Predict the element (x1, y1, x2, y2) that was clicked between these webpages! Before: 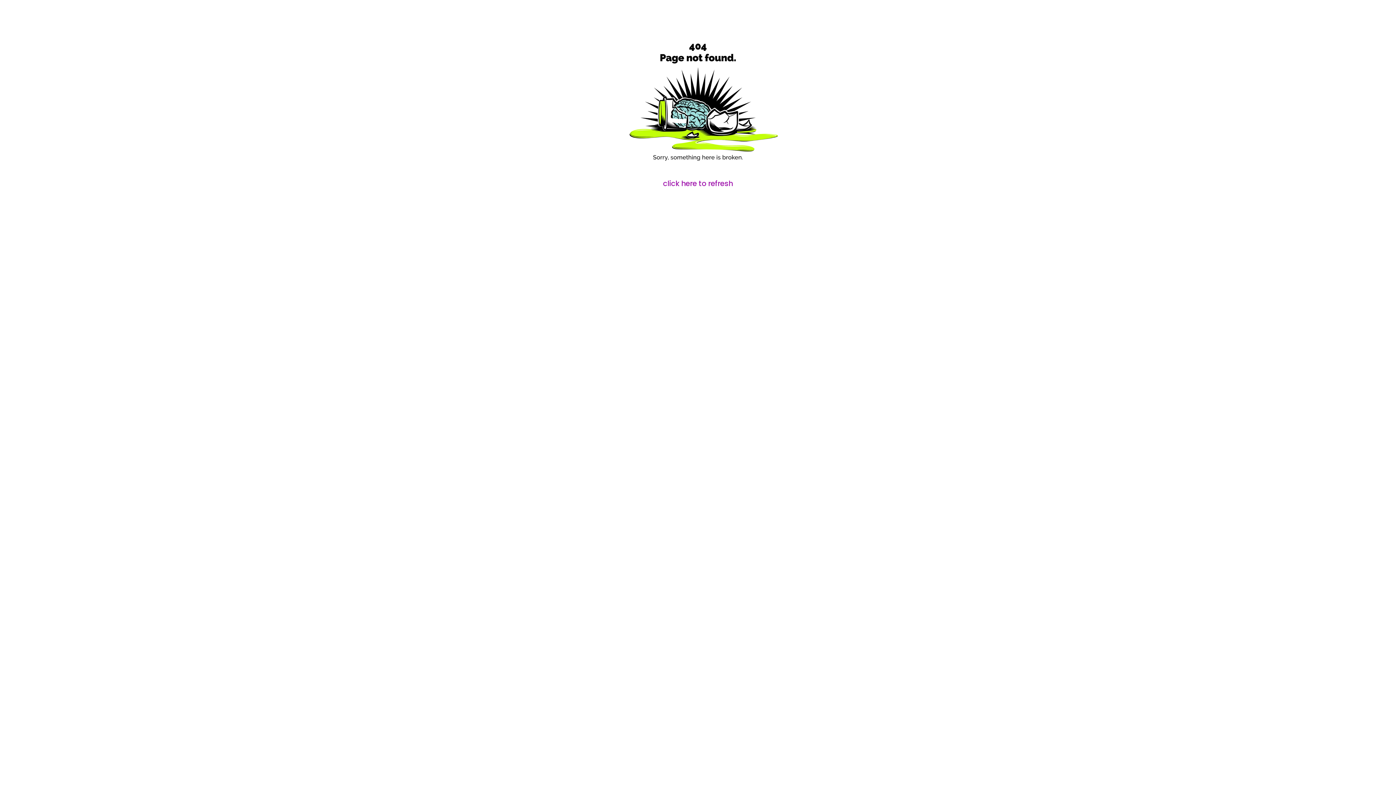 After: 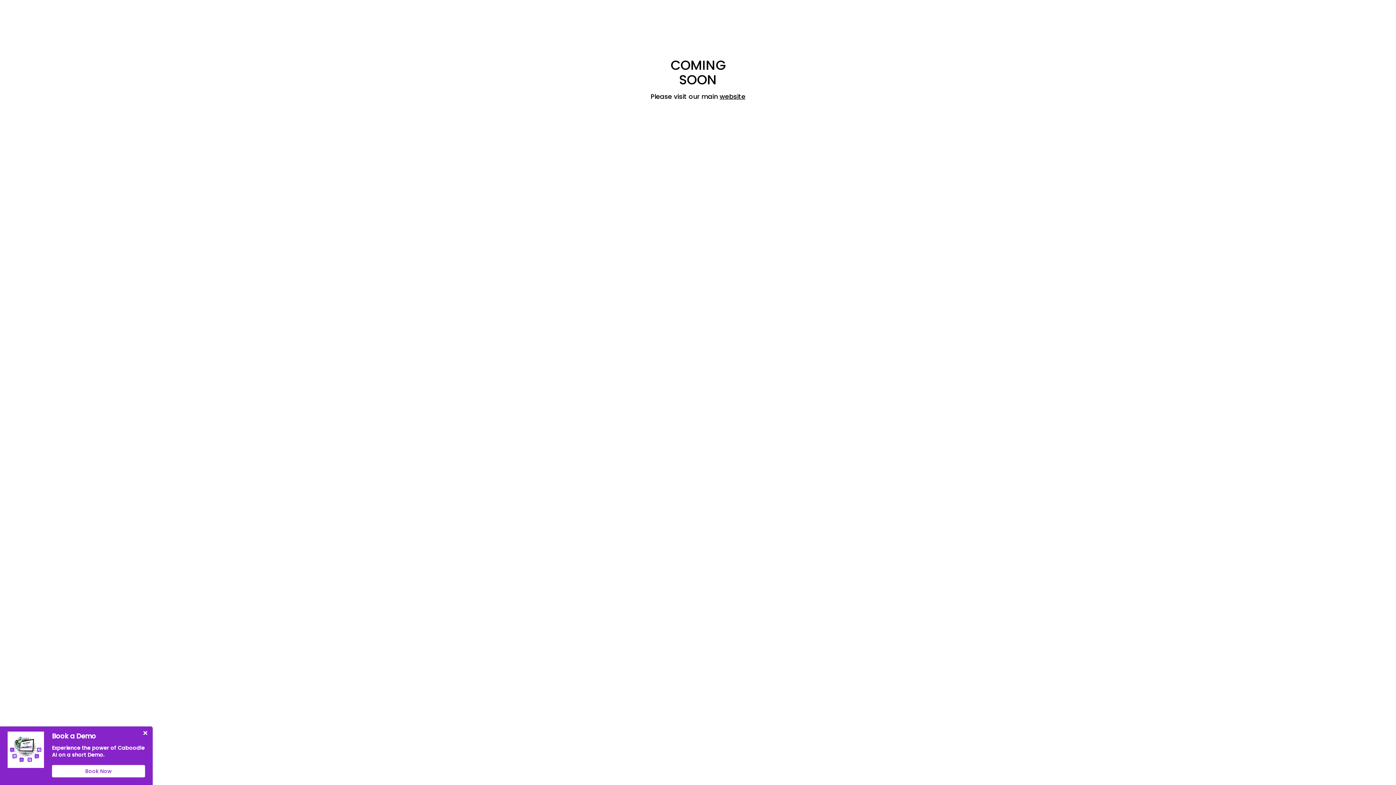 Action: bbox: (663, 178, 733, 188) label: click here to refresh